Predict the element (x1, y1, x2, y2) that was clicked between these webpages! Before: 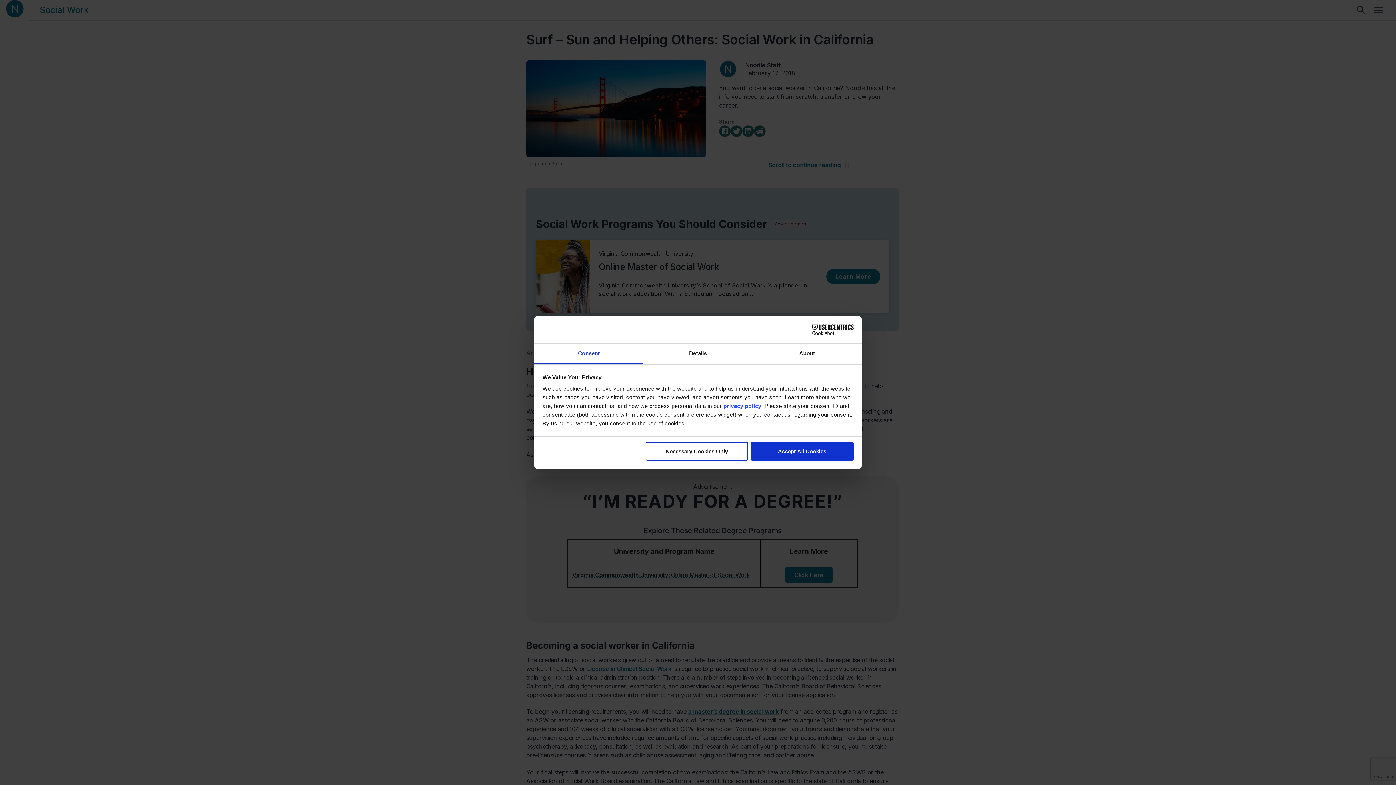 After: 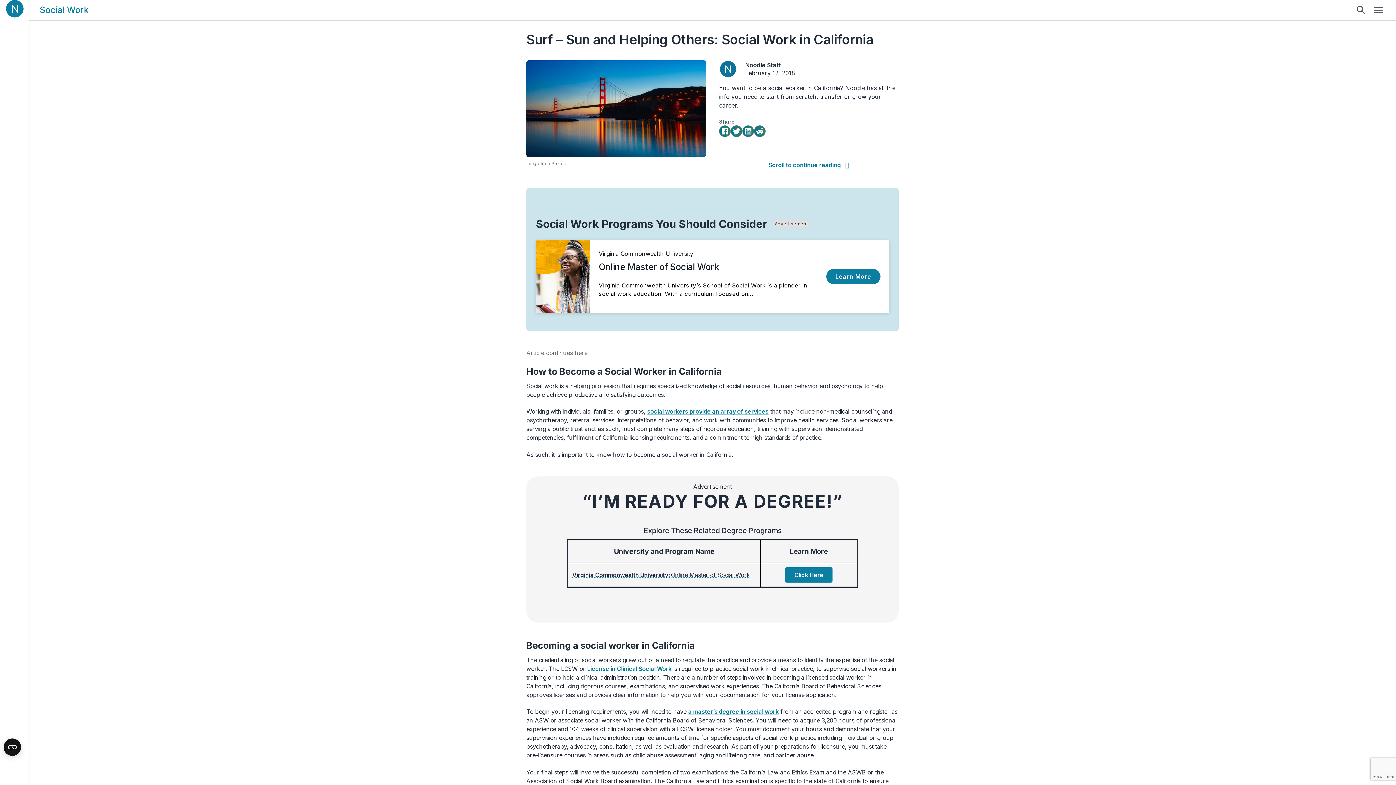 Action: bbox: (645, 442, 748, 460) label: Necessary Cookies Only